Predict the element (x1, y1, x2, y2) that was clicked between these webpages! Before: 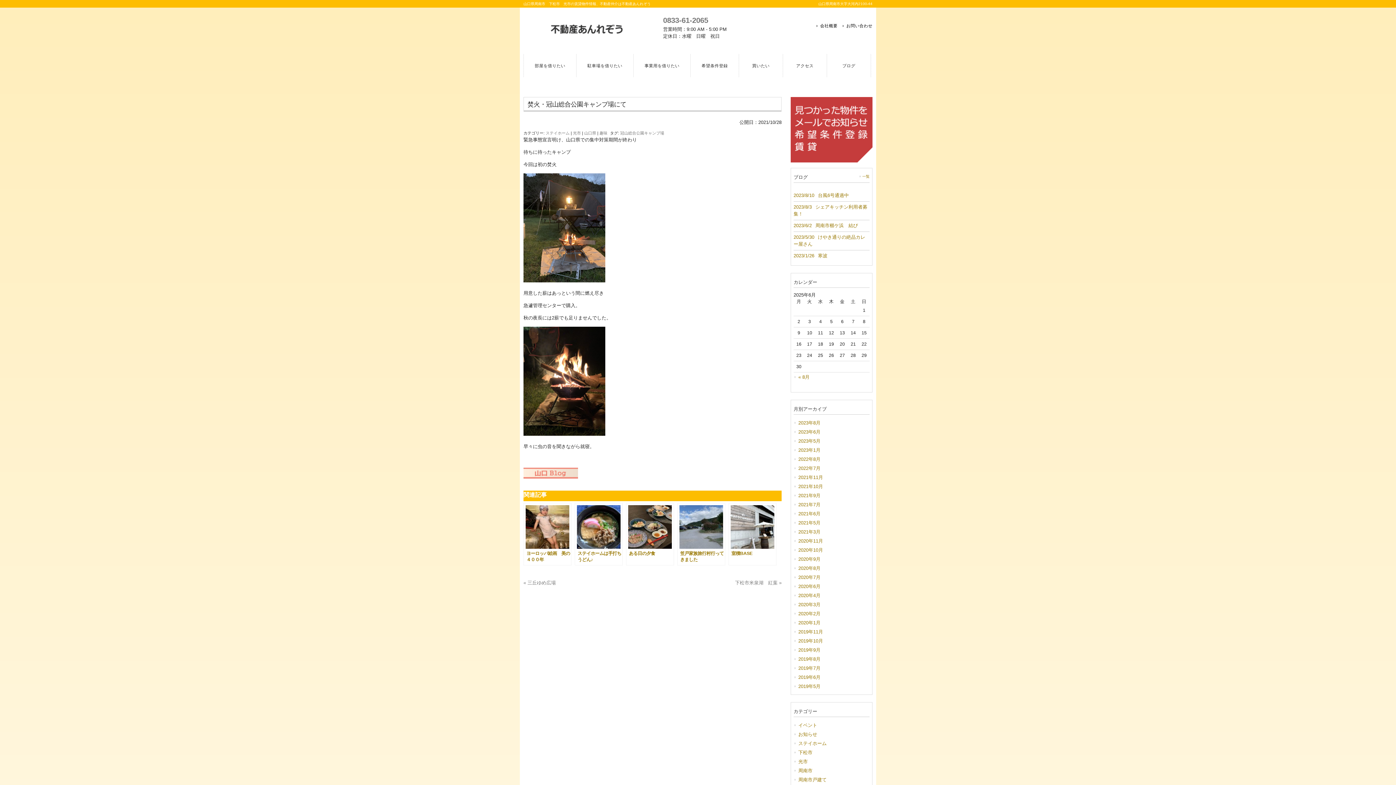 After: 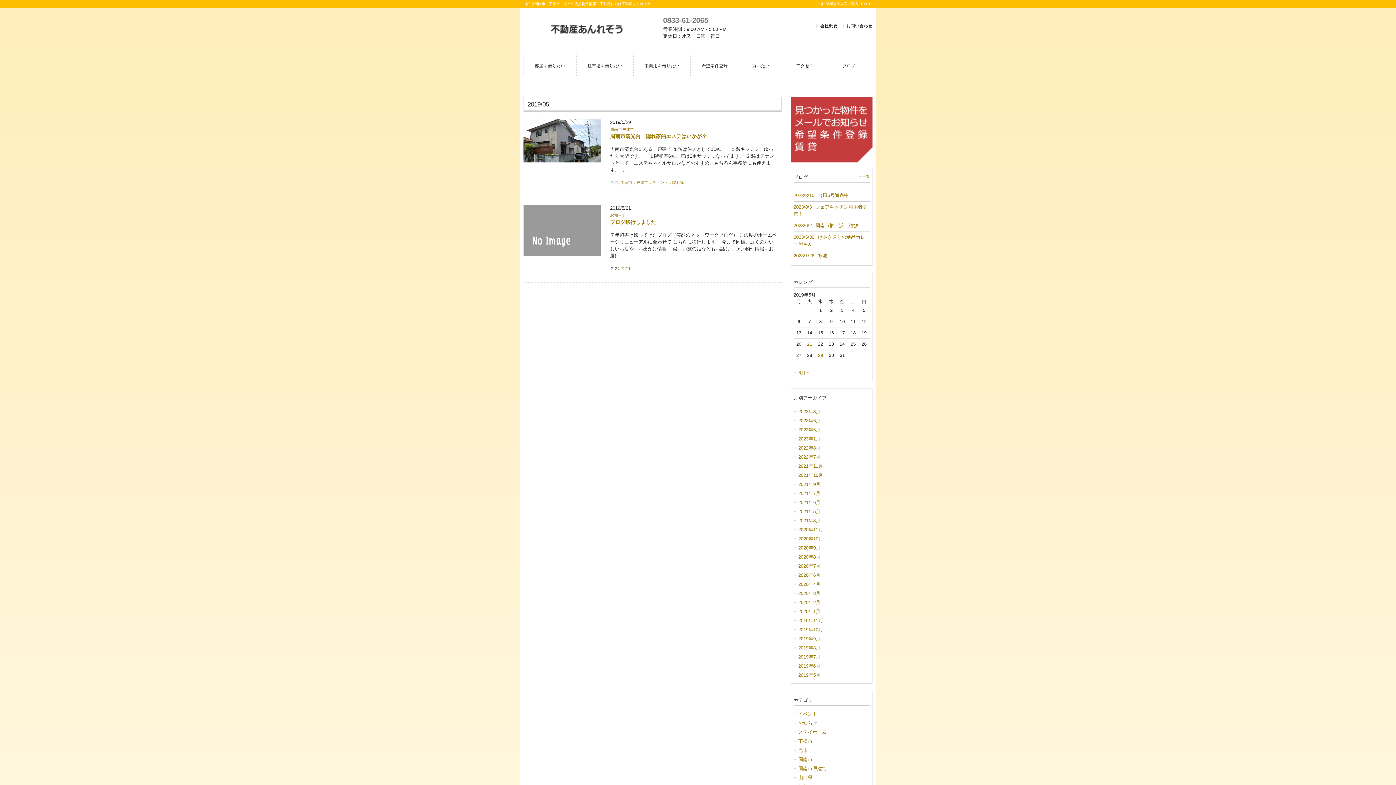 Action: label: 2019年5月 bbox: (793, 682, 869, 691)